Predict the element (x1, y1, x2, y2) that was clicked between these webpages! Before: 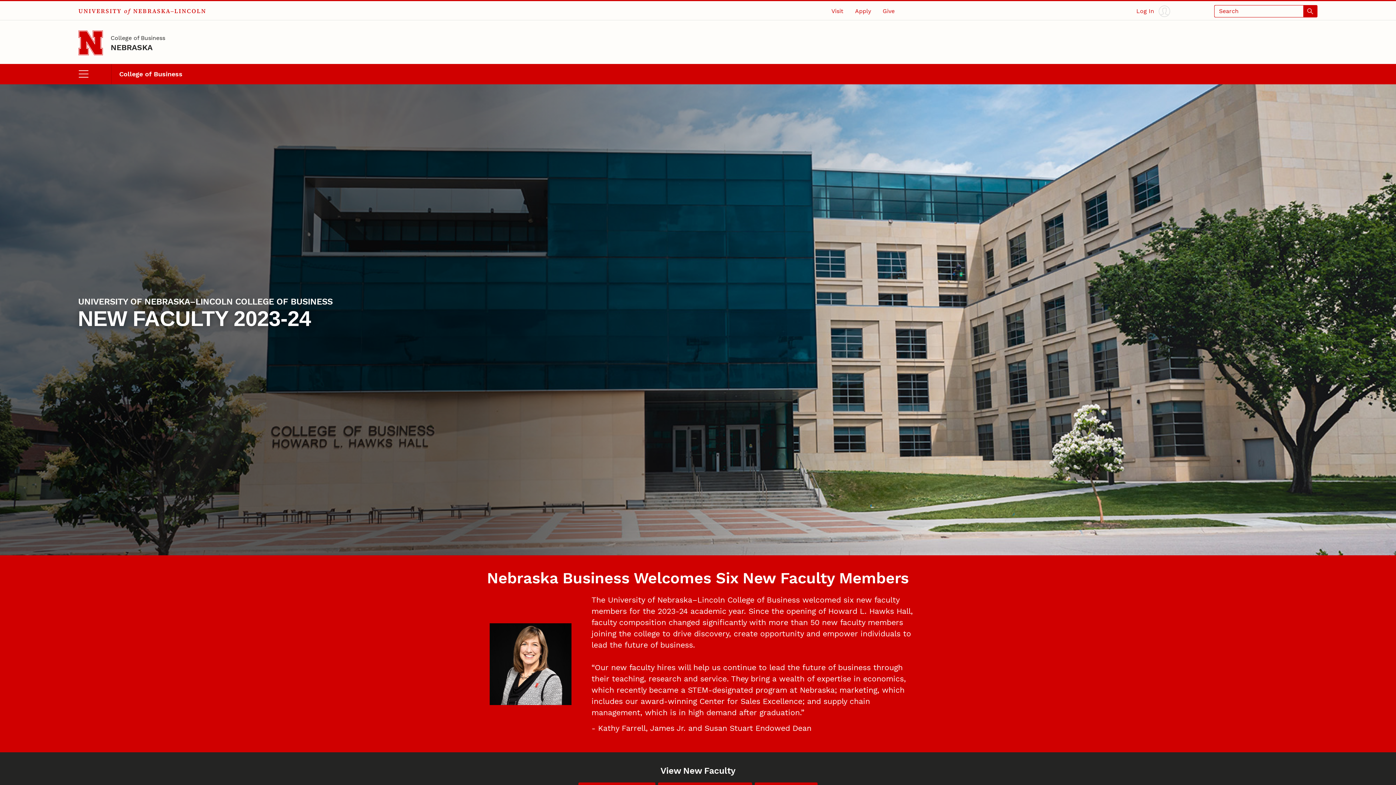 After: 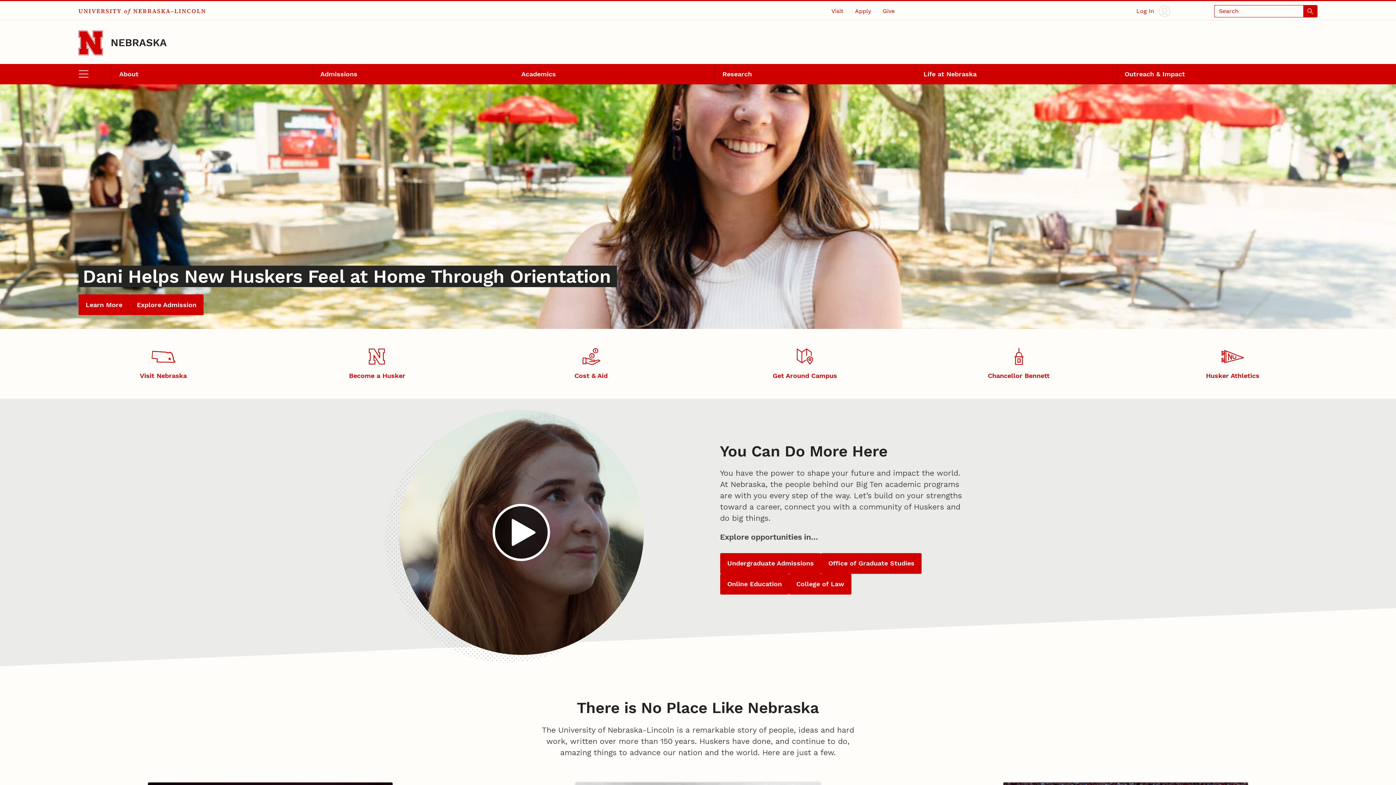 Action: bbox: (78, 30, 102, 55) label: Go to University of Nebraska–Lincoln home page